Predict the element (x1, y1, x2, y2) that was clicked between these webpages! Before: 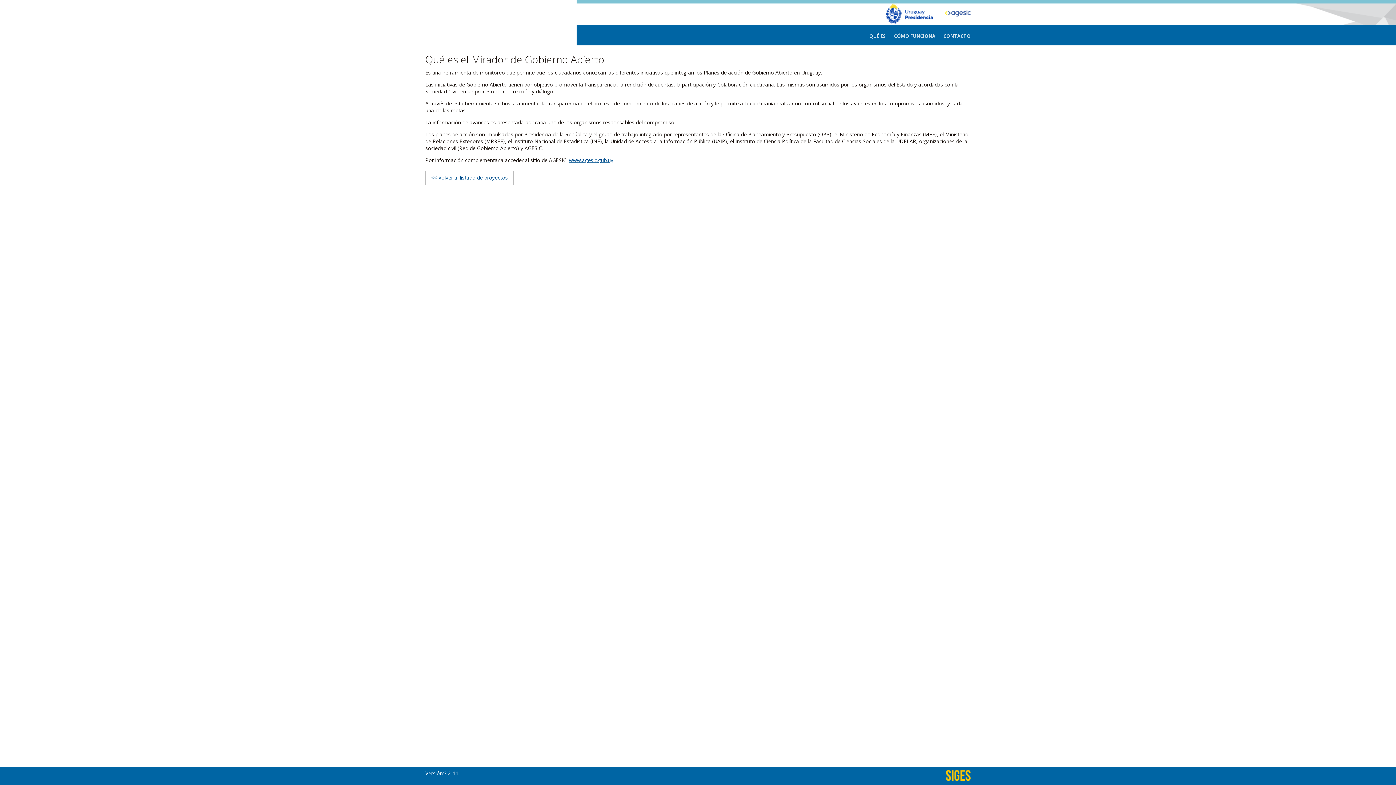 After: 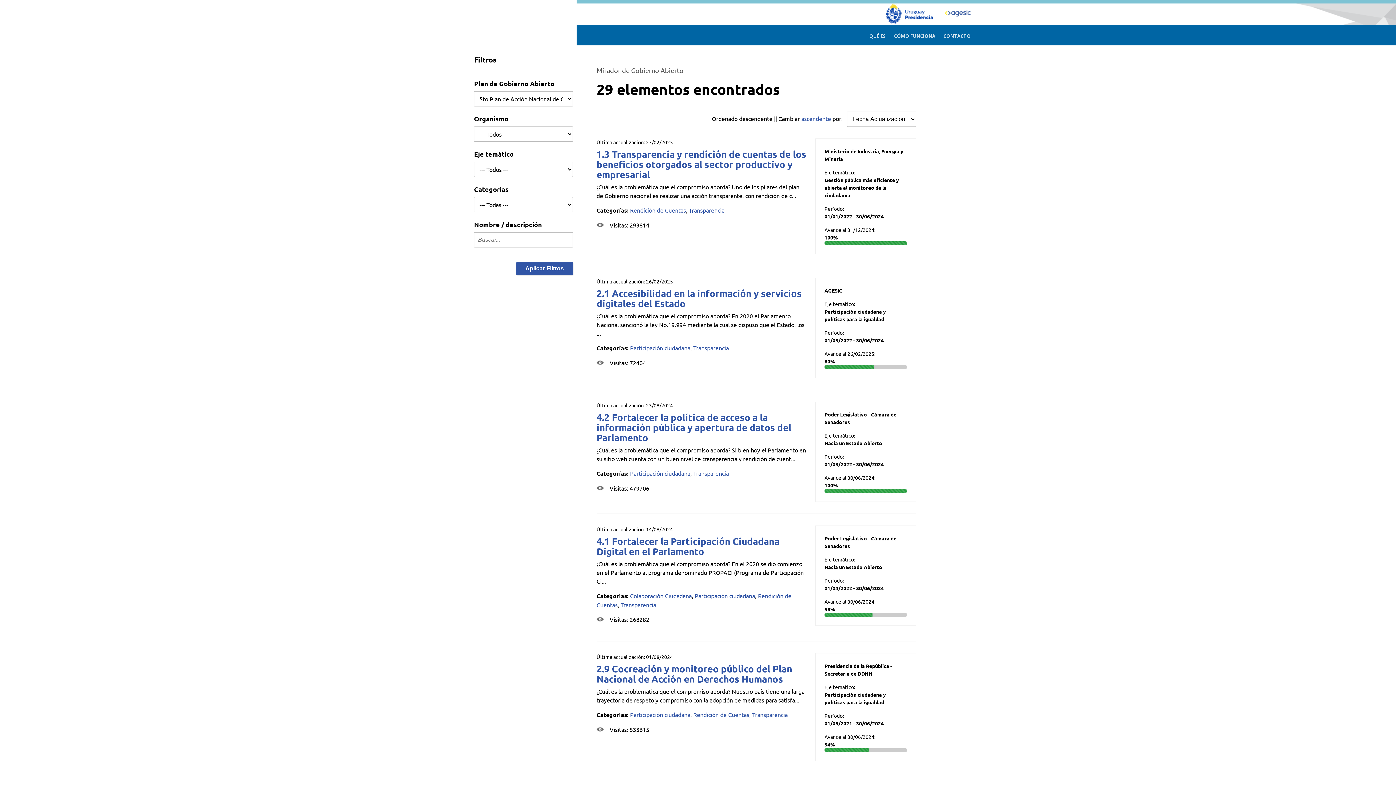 Action: label: Mirador de Gobierno Abierto bbox: (425, 30, 520, 39)